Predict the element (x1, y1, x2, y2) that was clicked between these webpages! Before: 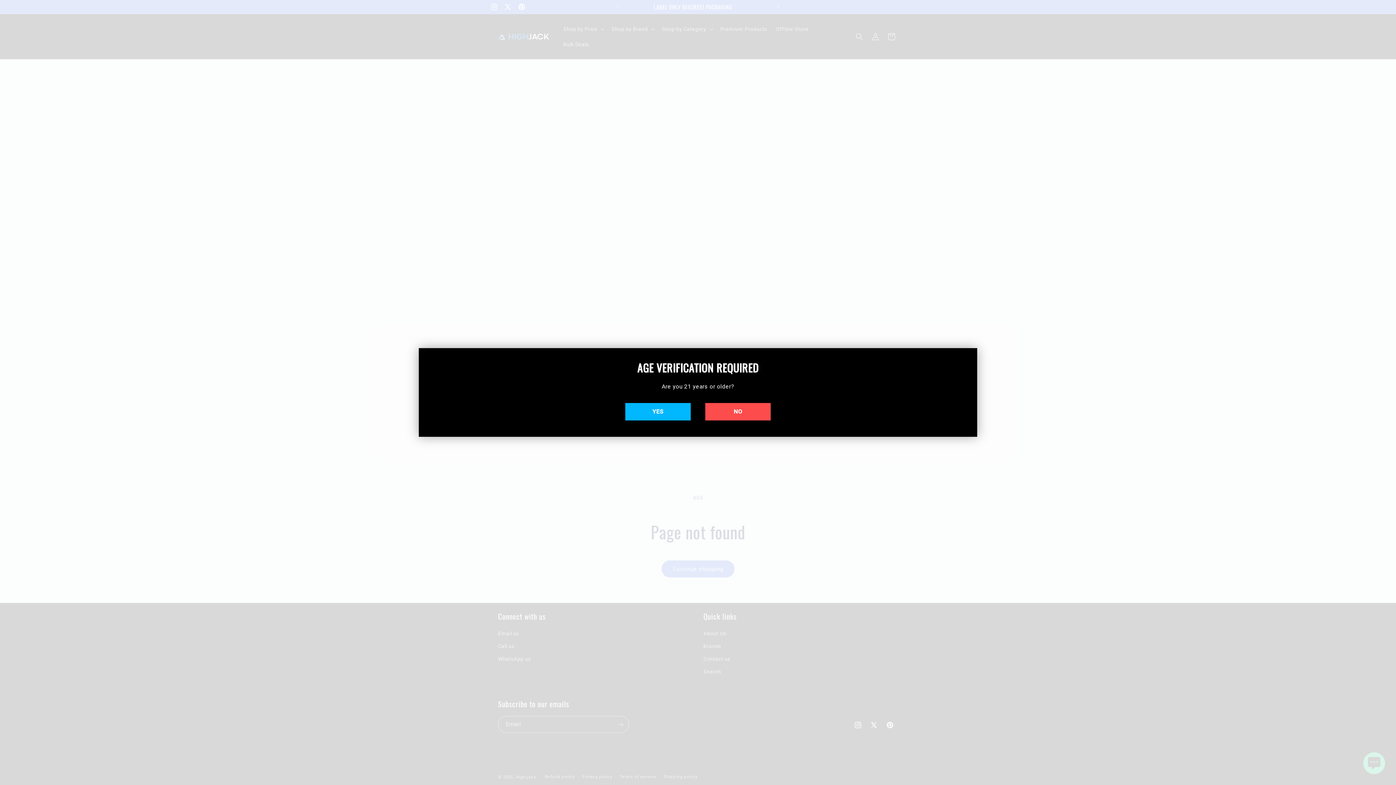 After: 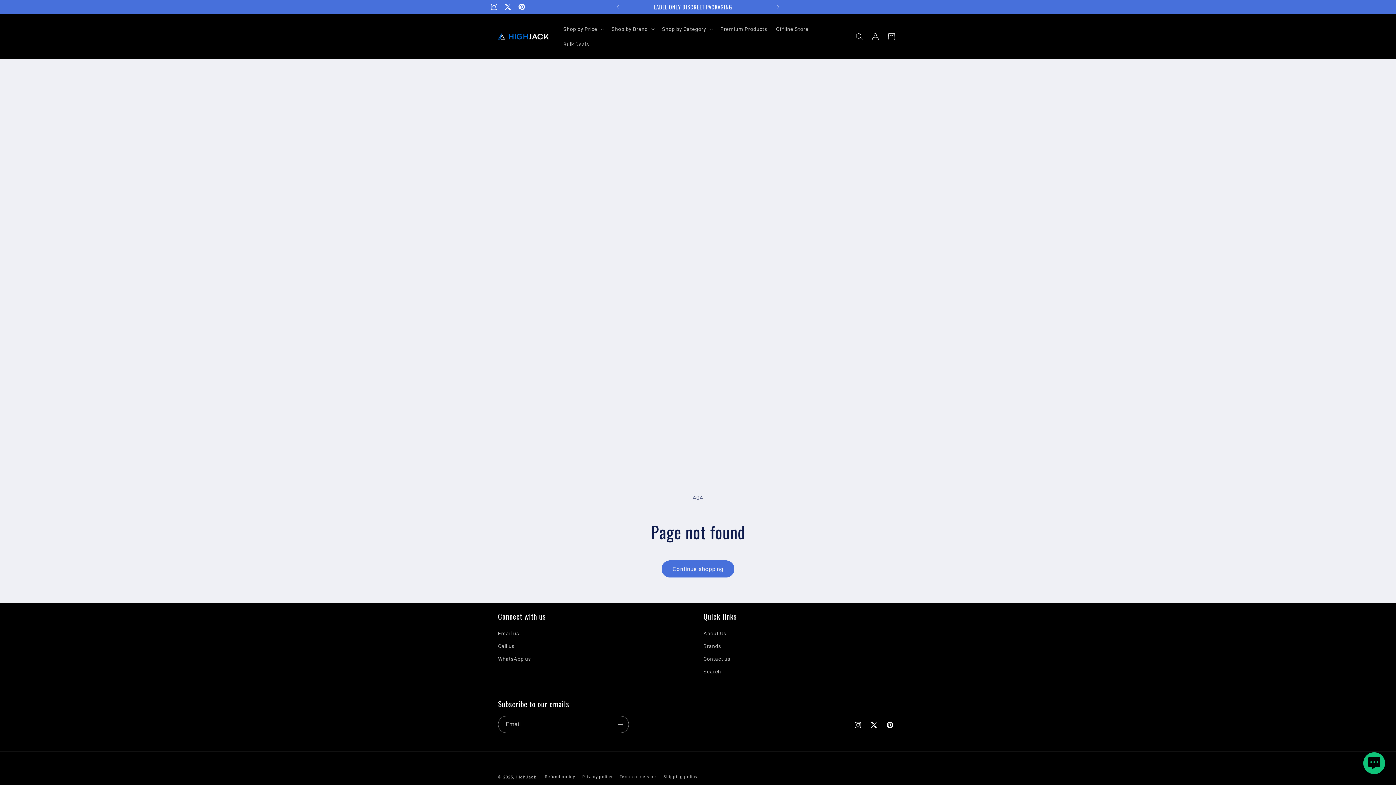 Action: label: YES bbox: (625, 403, 690, 420)